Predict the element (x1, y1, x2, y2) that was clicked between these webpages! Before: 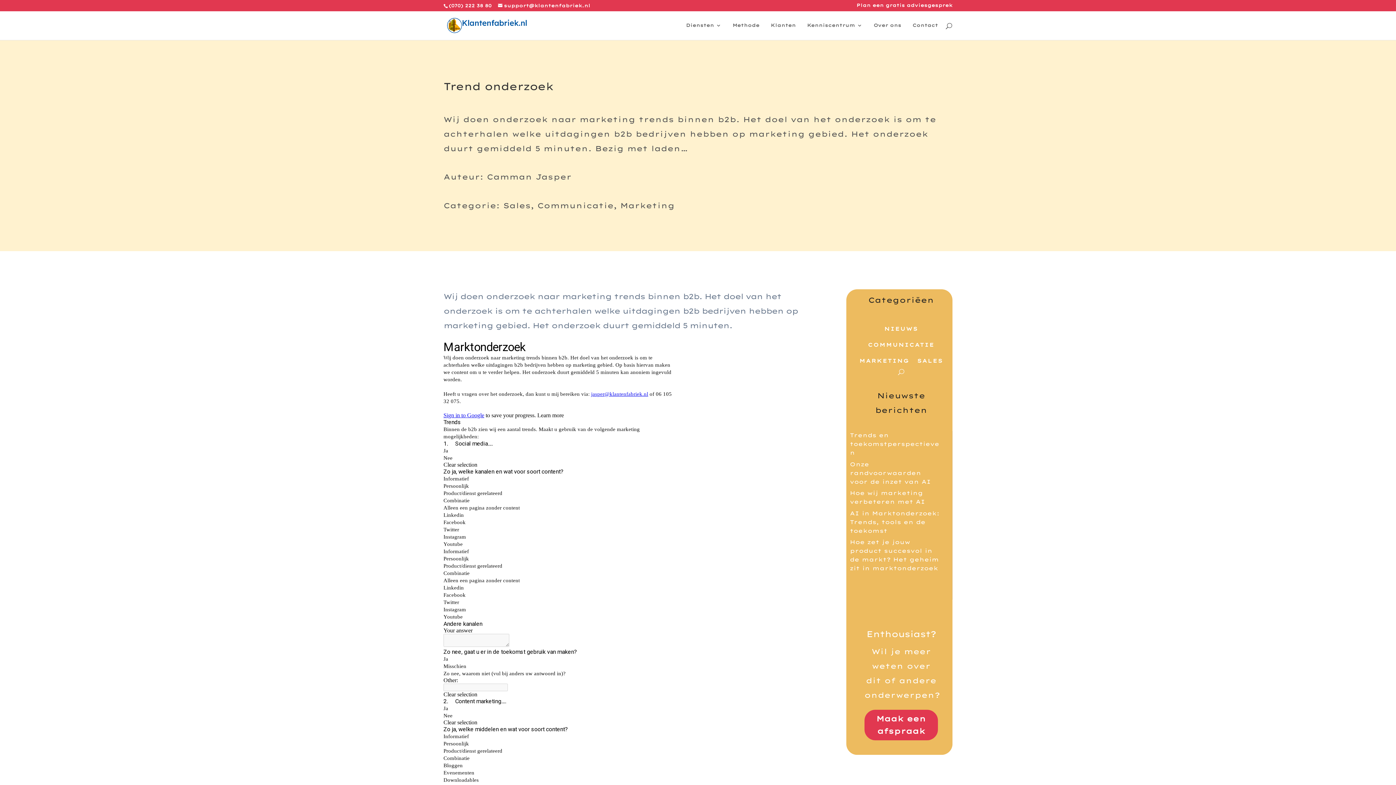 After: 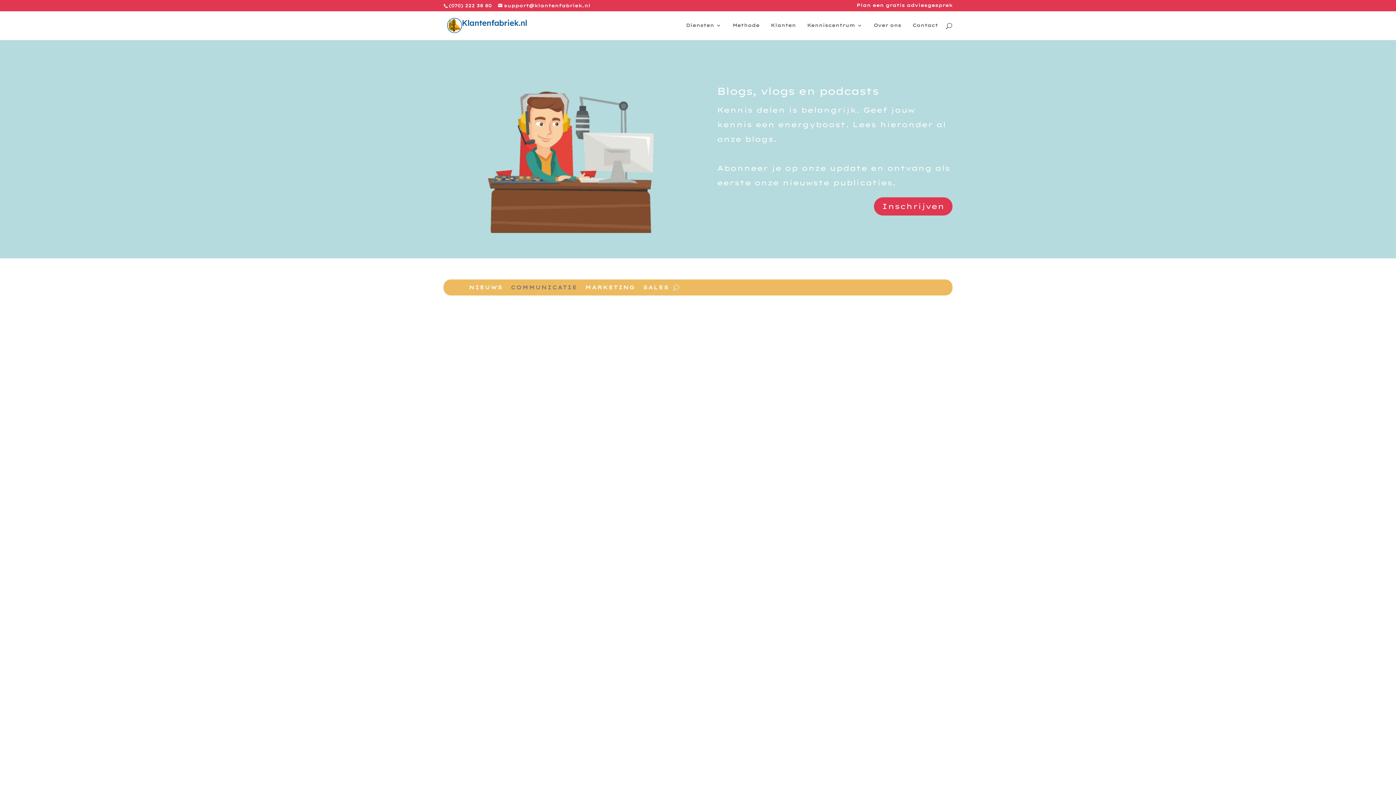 Action: label: COMMUNICATIE bbox: (868, 339, 934, 352)